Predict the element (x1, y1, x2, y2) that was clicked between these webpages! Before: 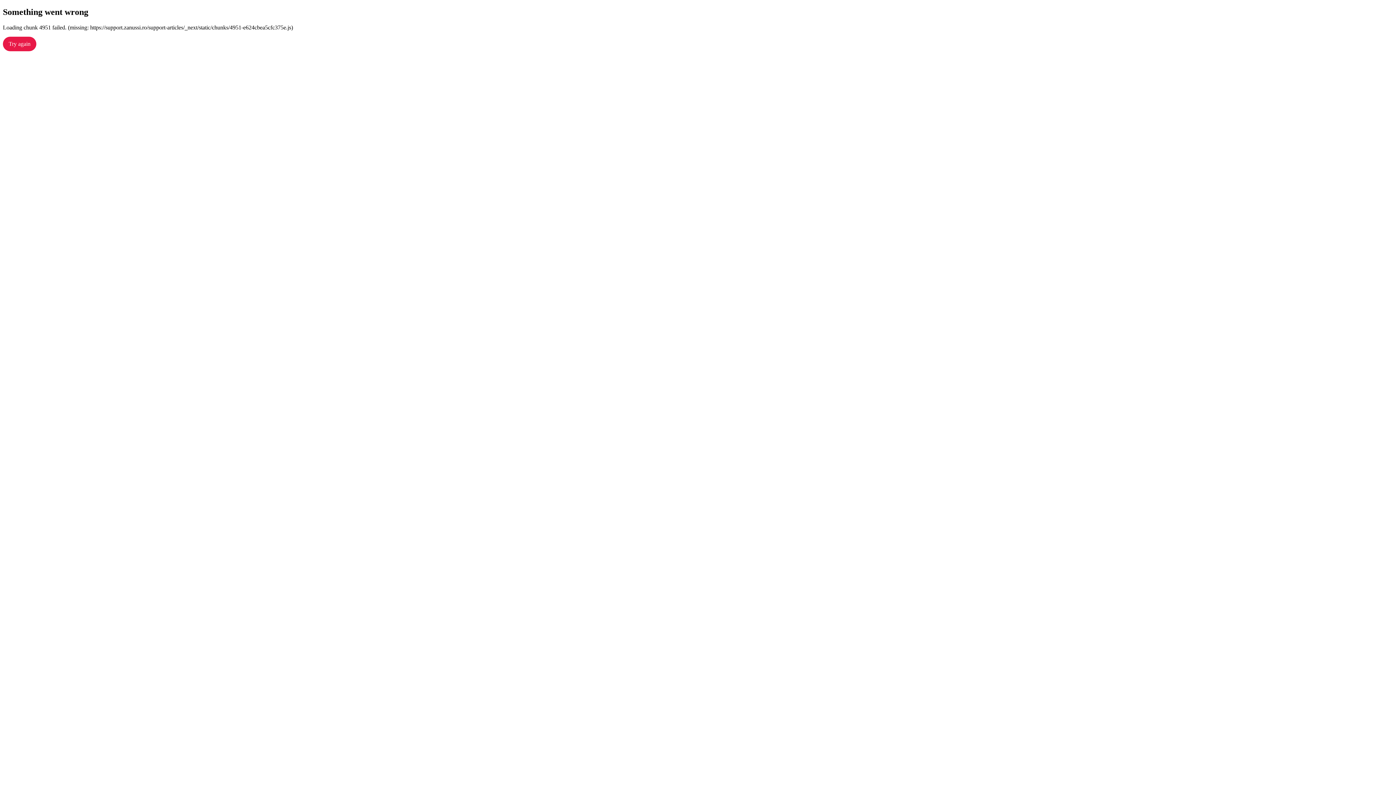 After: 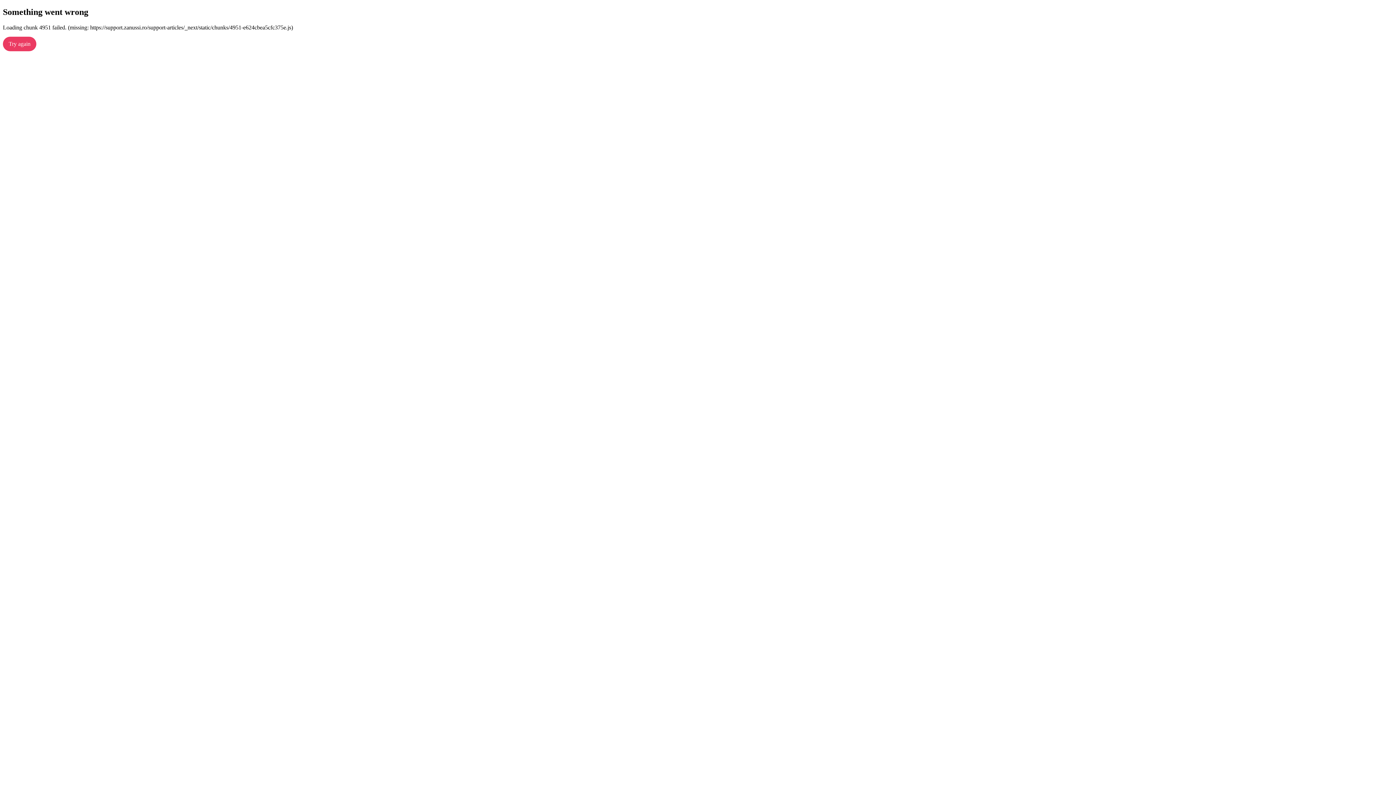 Action: label: Try again bbox: (2, 36, 36, 51)